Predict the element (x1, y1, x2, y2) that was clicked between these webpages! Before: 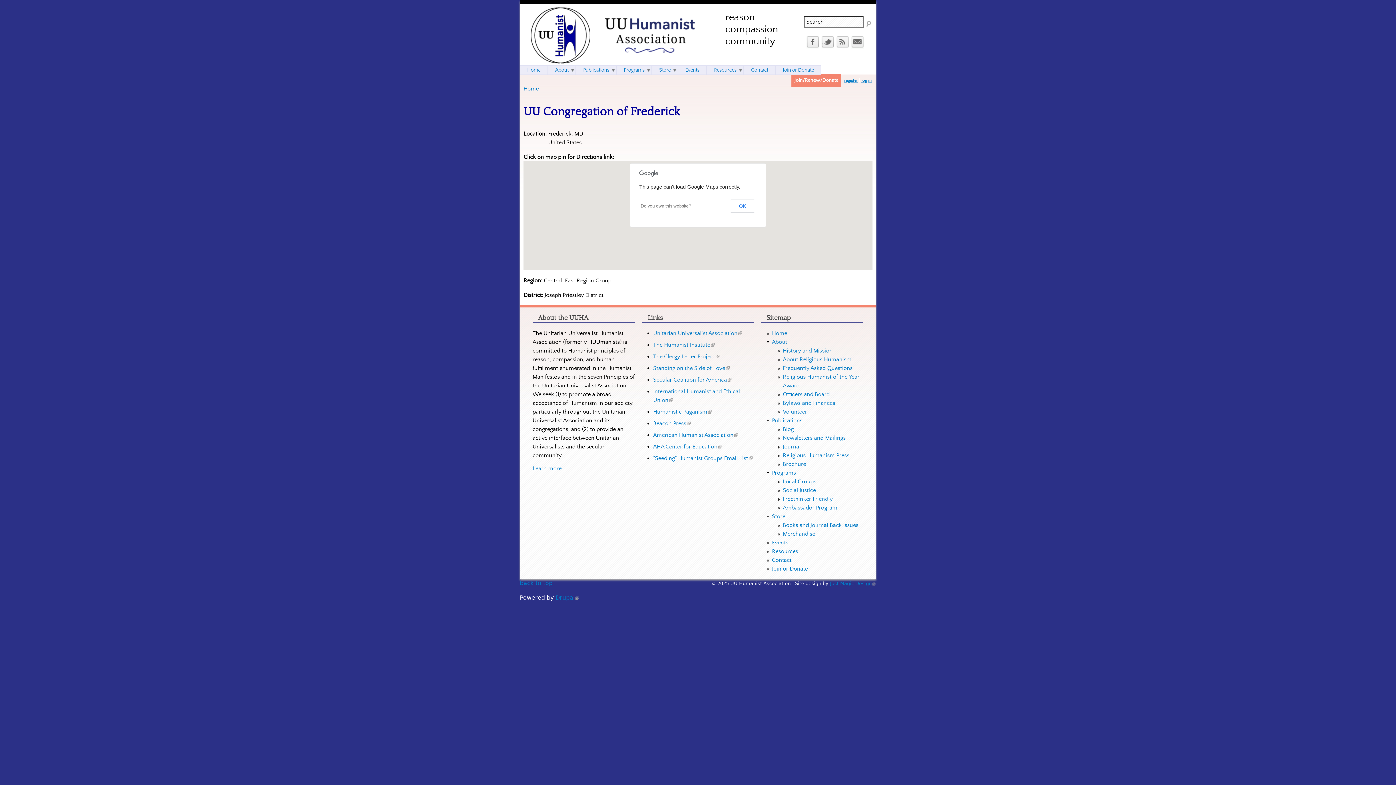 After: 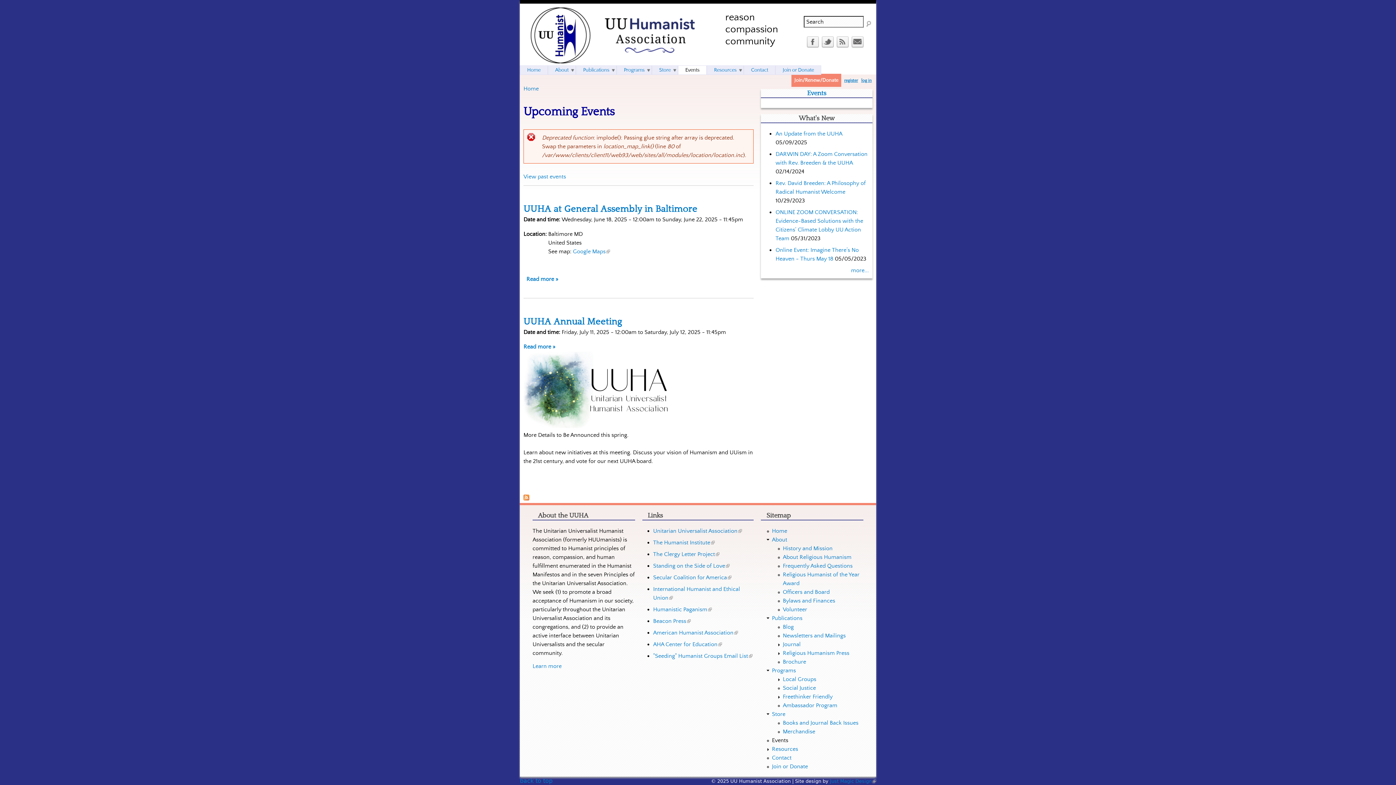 Action: bbox: (678, 65, 706, 74) label: Events